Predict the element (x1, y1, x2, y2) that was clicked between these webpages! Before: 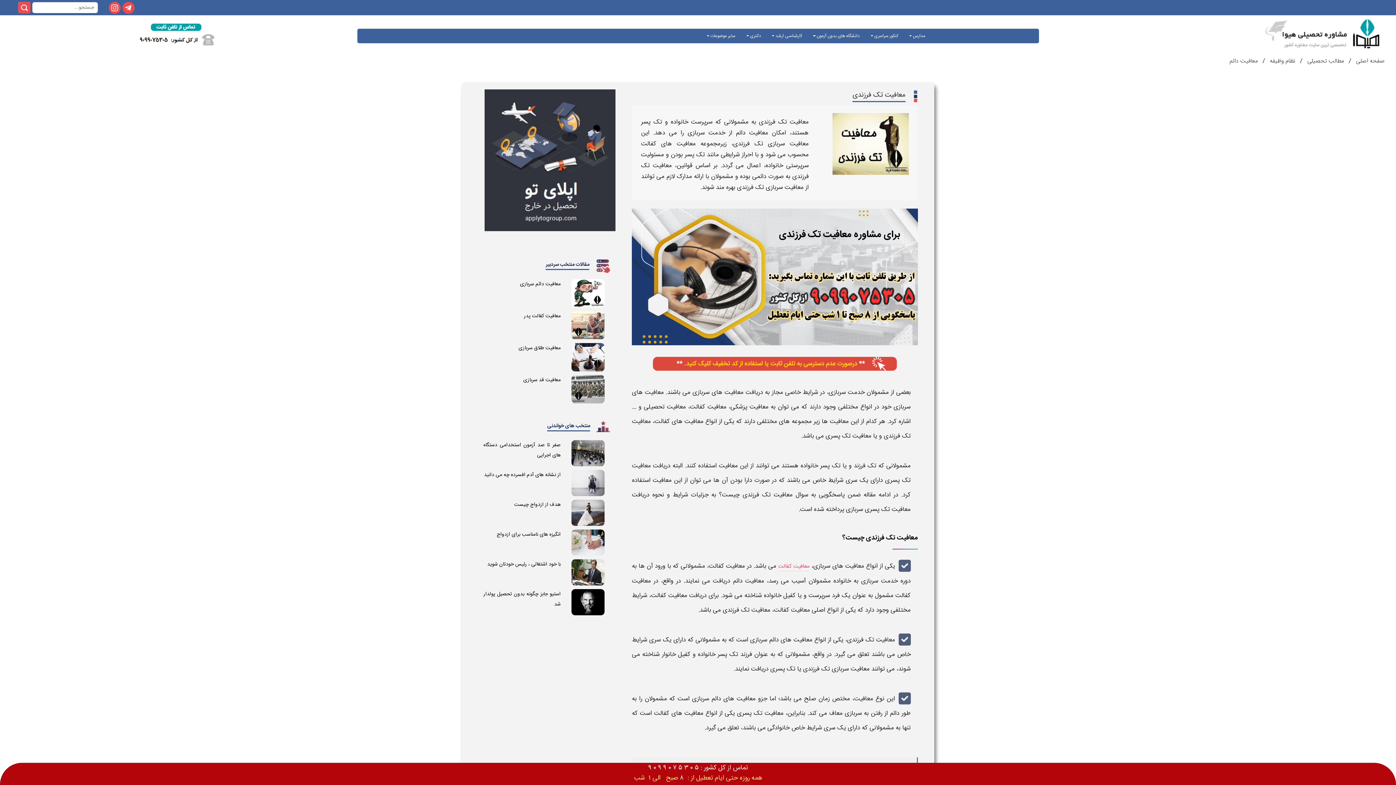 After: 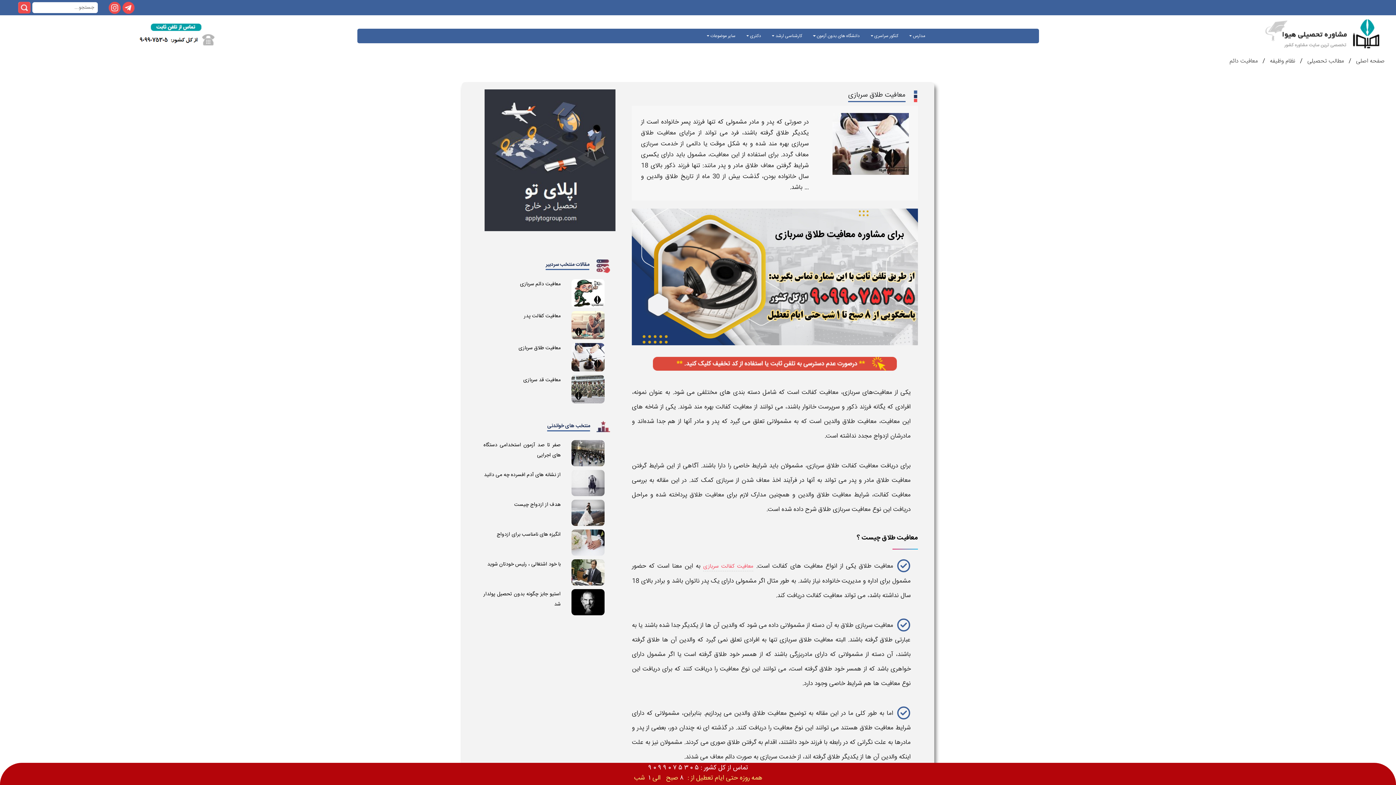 Action: bbox: (518, 344, 560, 352) label: معافیت طلاق سربازی